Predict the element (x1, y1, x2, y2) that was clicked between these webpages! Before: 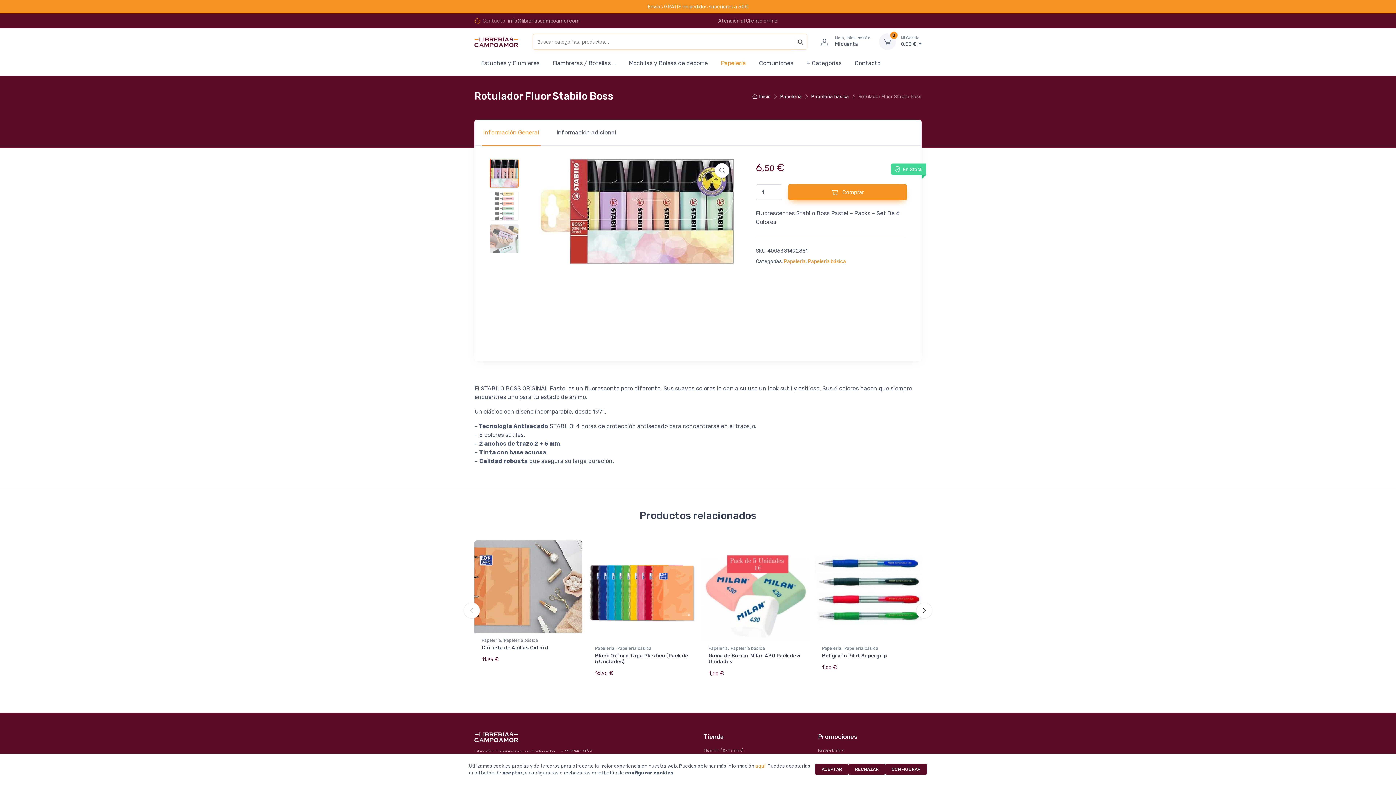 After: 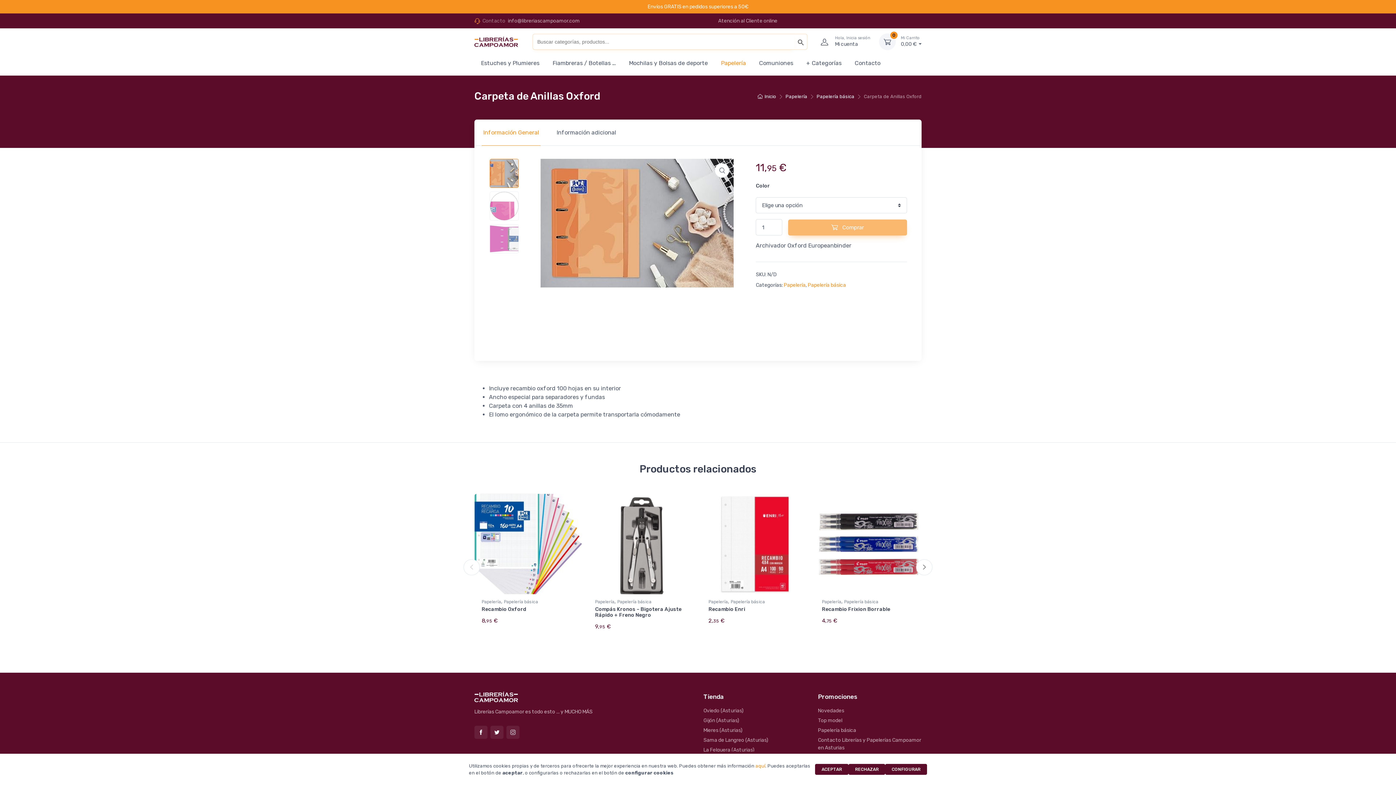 Action: bbox: (474, 540, 582, 632)